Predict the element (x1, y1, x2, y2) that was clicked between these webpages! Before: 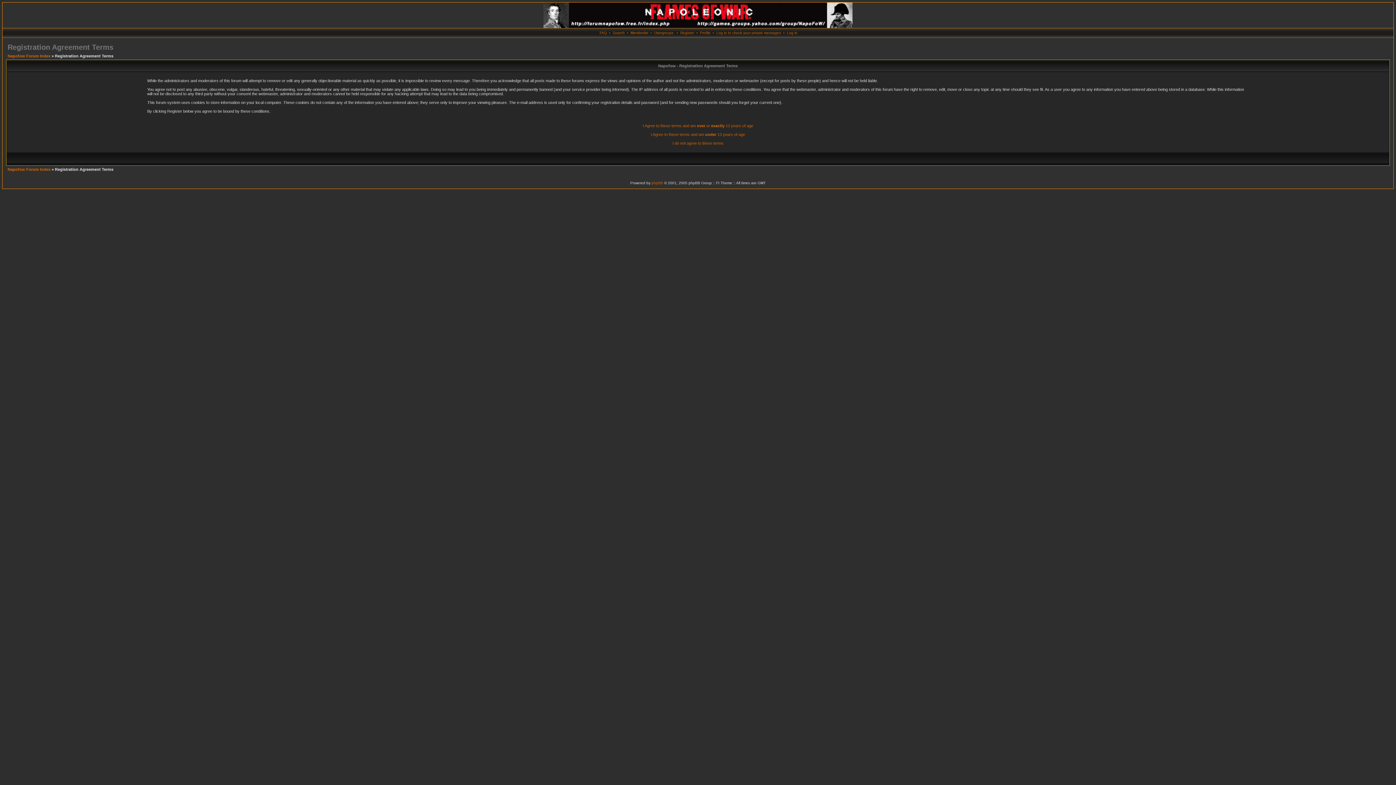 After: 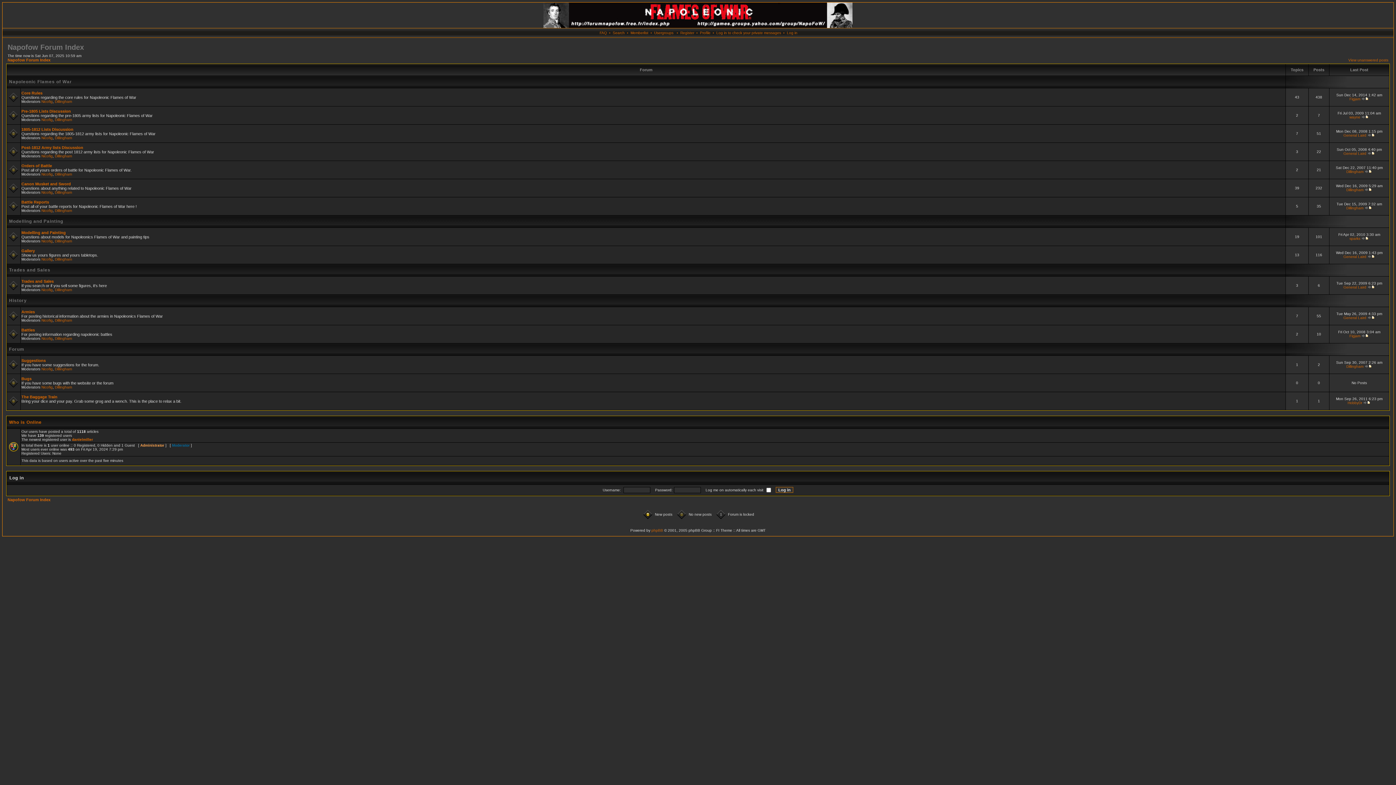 Action: label: Napofow Forum Index bbox: (7, 53, 50, 58)